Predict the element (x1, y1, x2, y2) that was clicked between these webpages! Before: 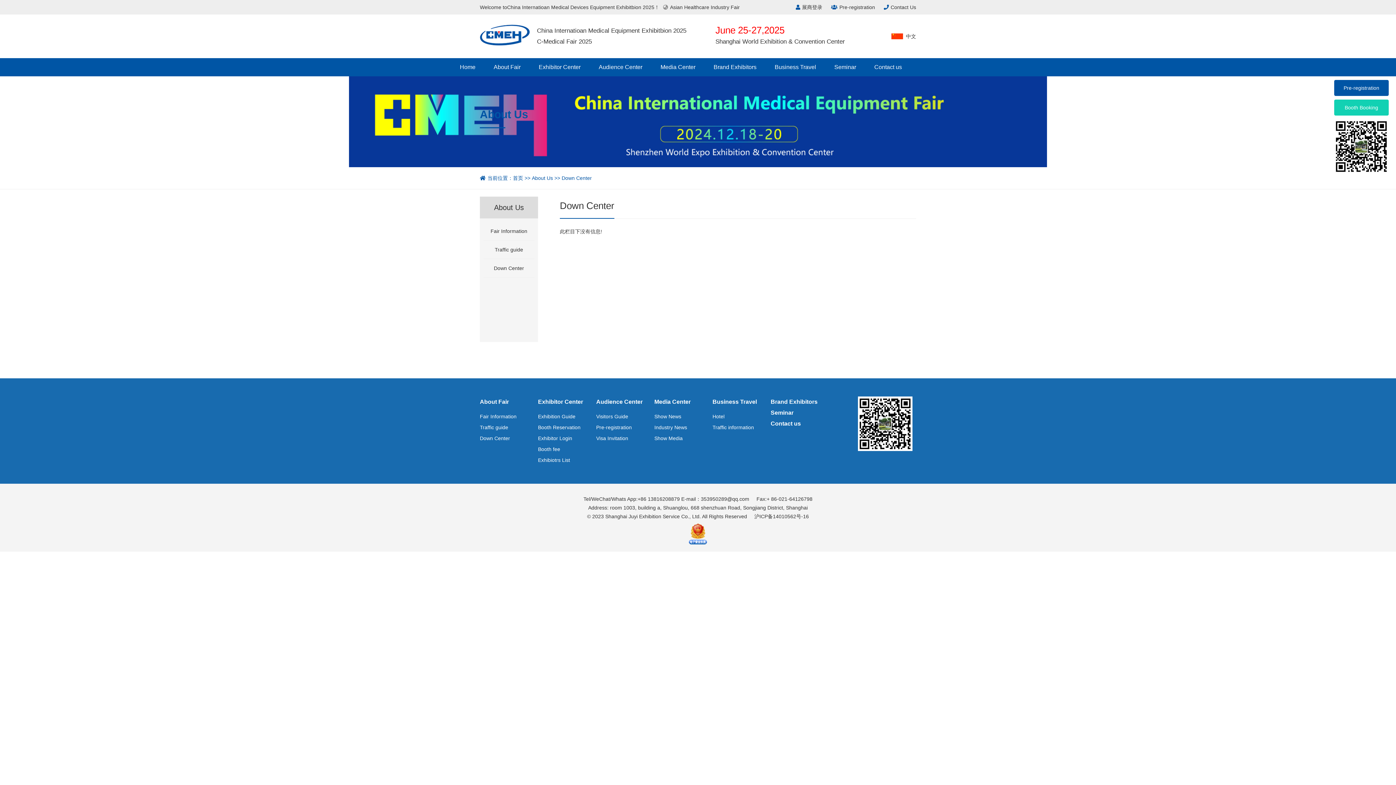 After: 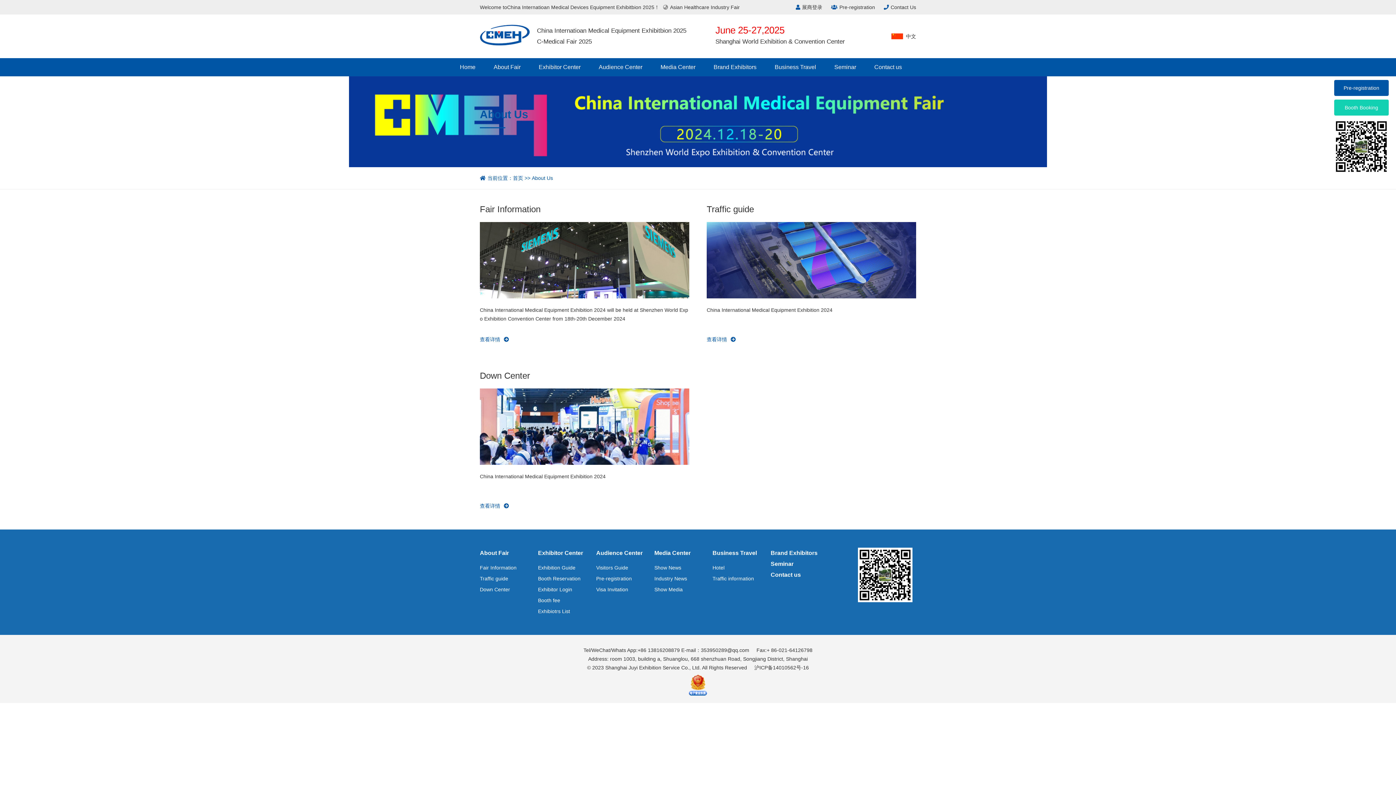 Action: label: About Fair bbox: (480, 398, 509, 405)